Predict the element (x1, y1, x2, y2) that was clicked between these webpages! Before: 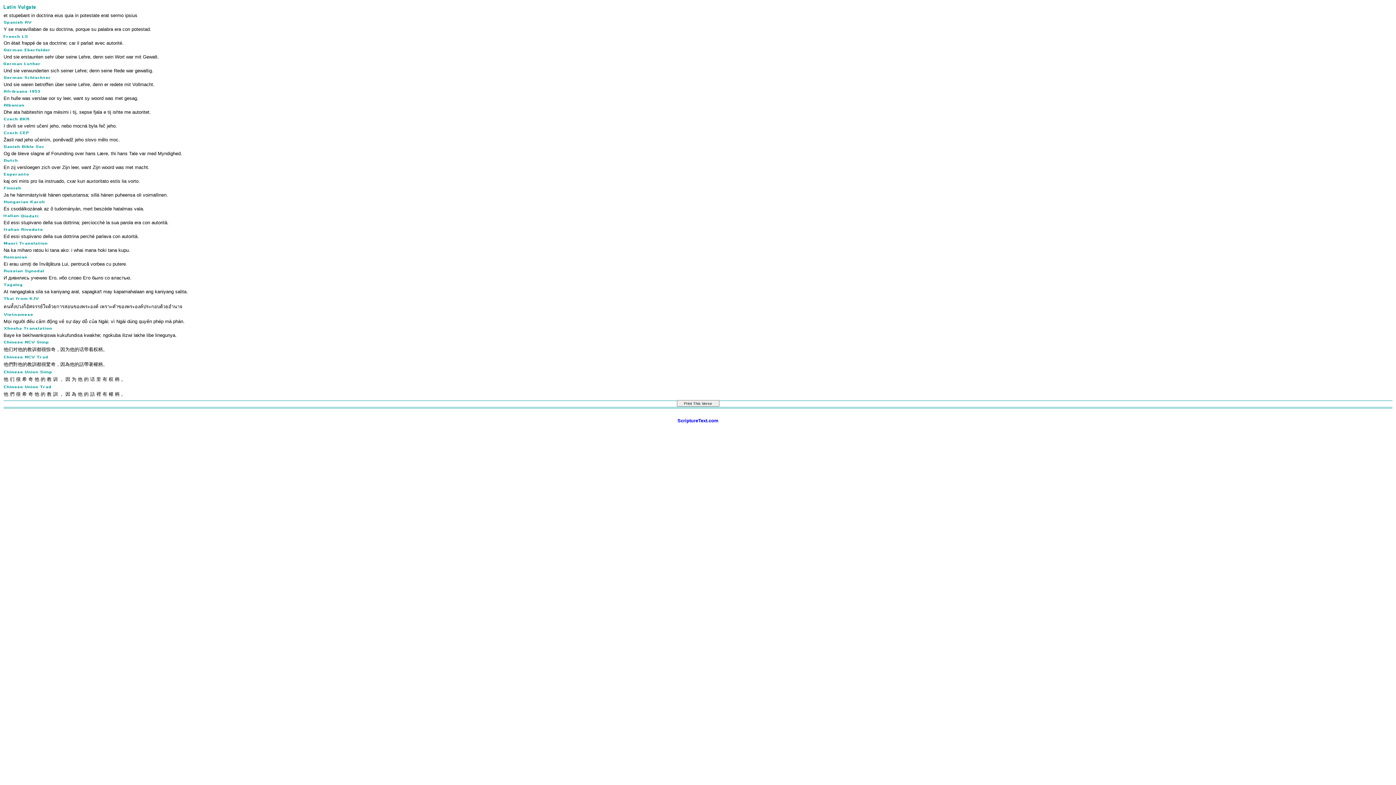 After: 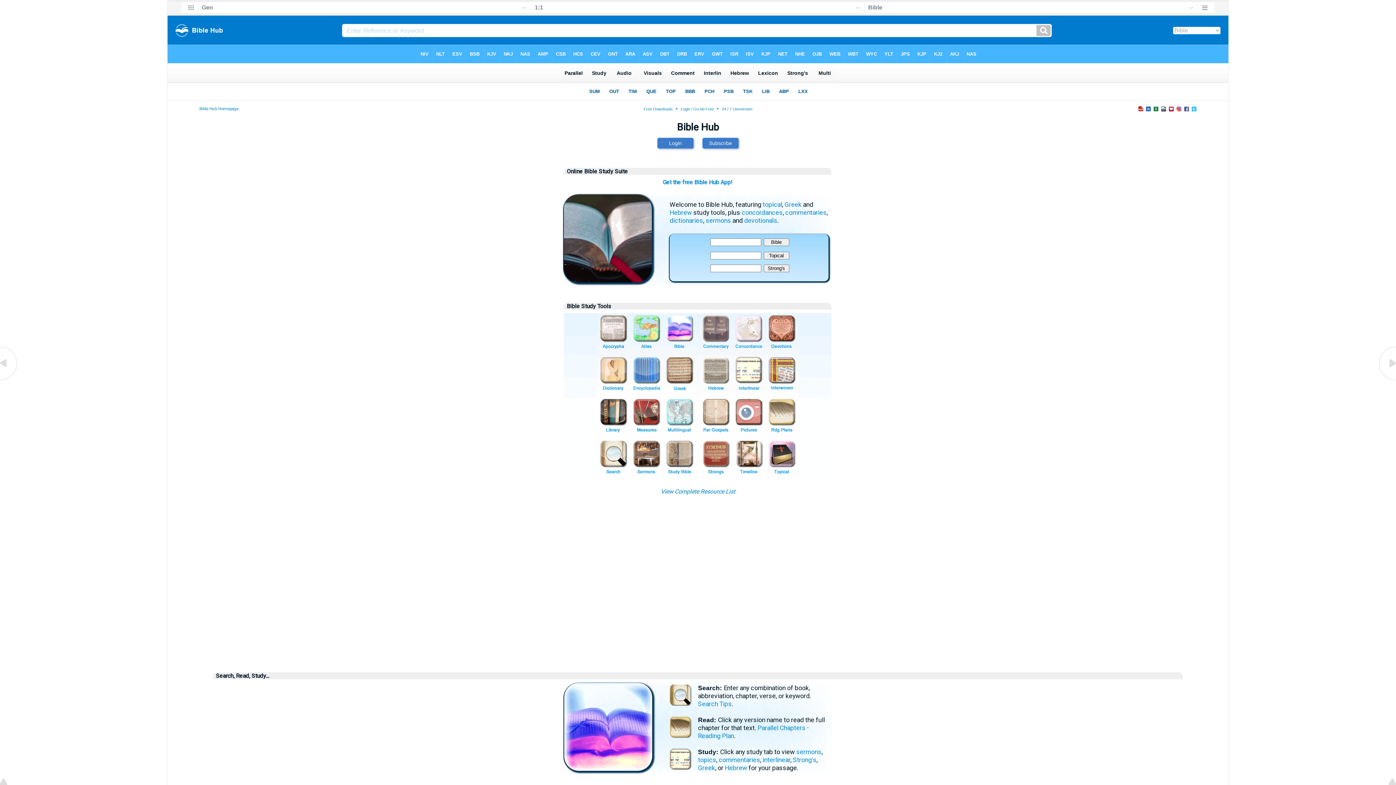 Action: label: 
ScriptureText.com bbox: (677, 418, 718, 423)